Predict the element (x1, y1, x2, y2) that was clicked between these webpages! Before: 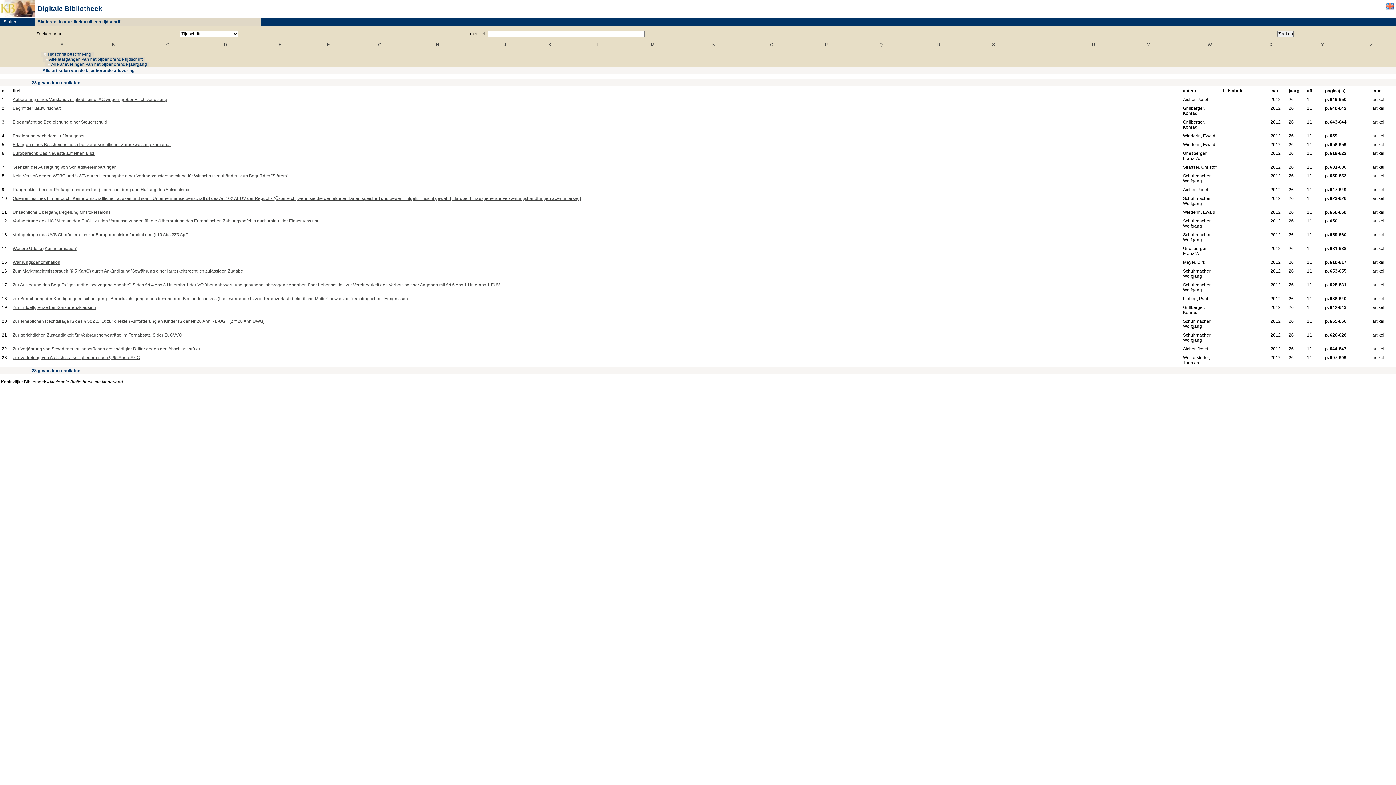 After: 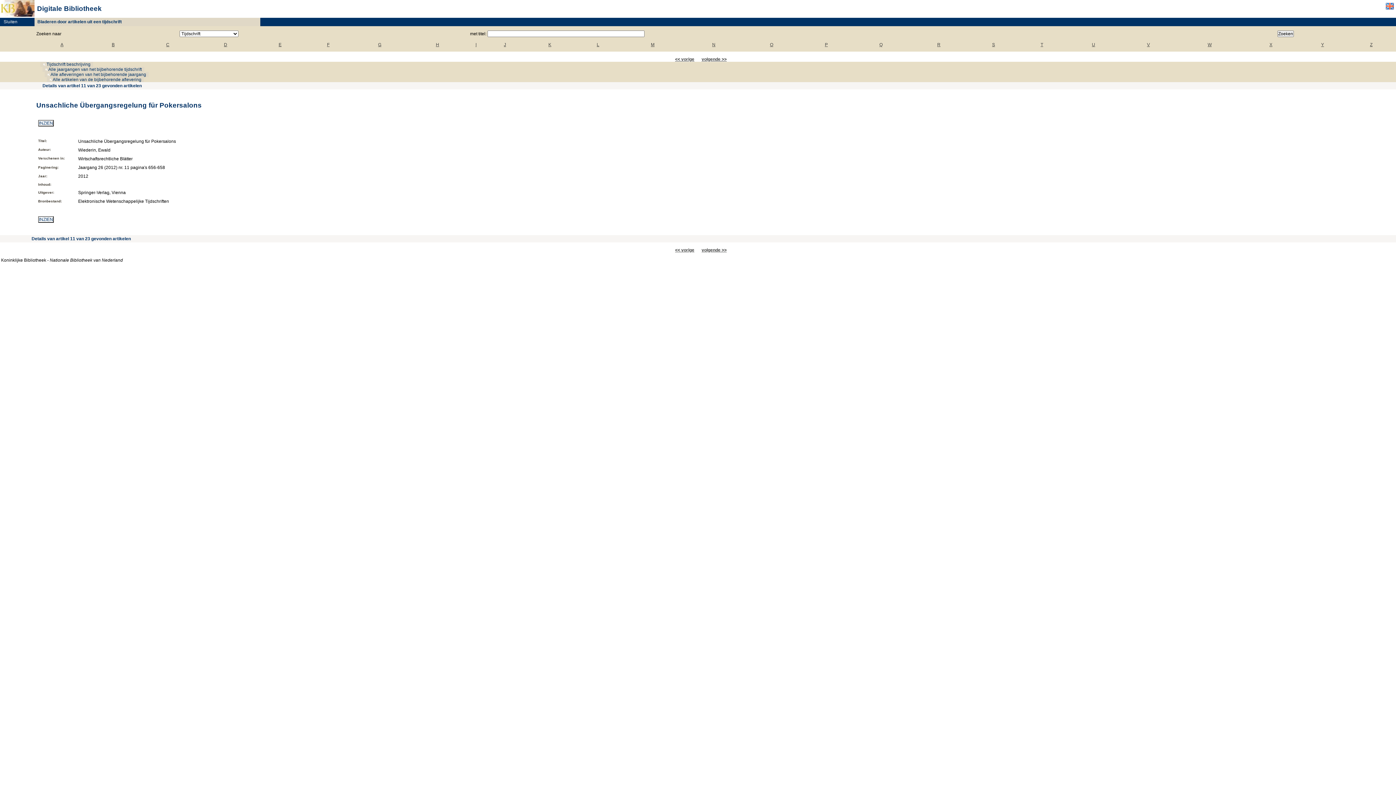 Action: bbox: (12, 209, 110, 214) label: Unsachliche Übergangsregelung für Pokersalons